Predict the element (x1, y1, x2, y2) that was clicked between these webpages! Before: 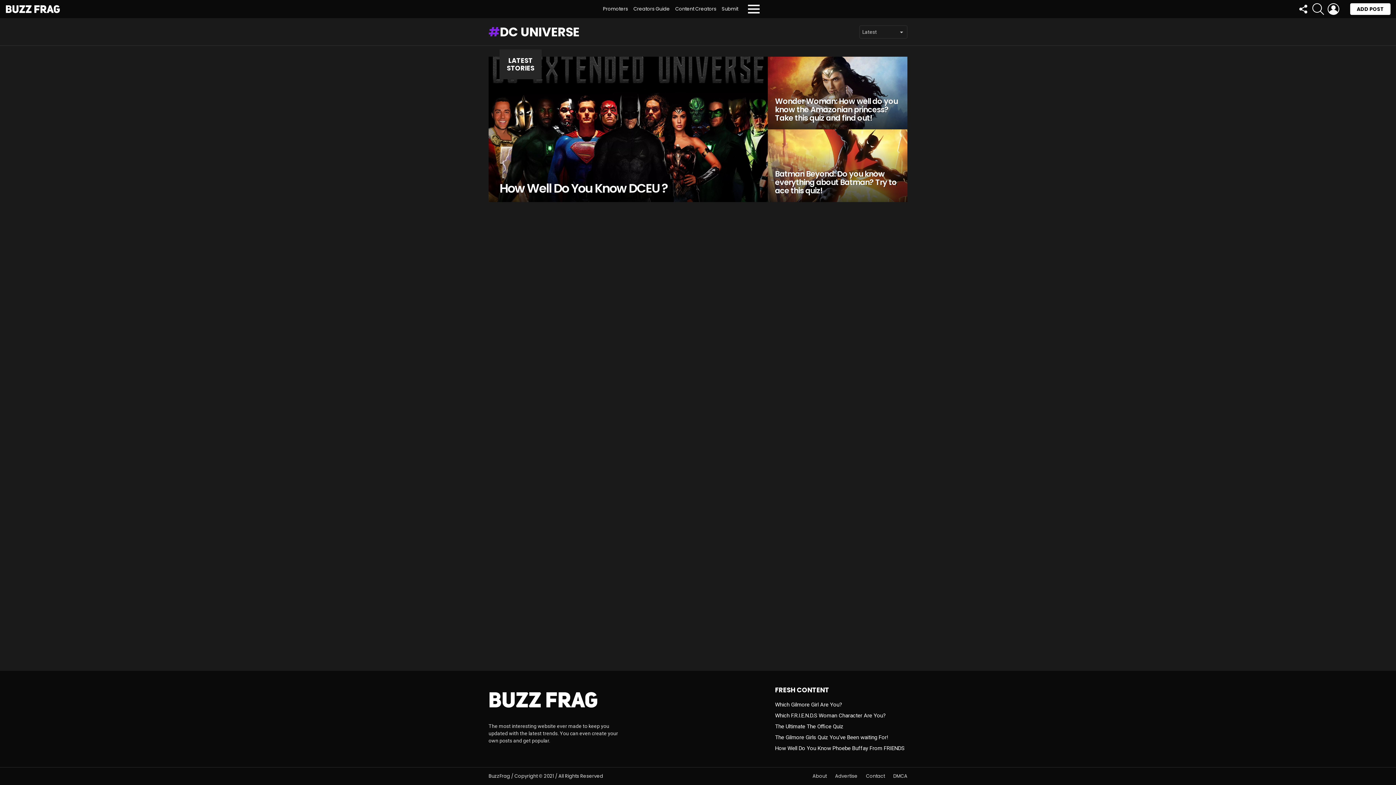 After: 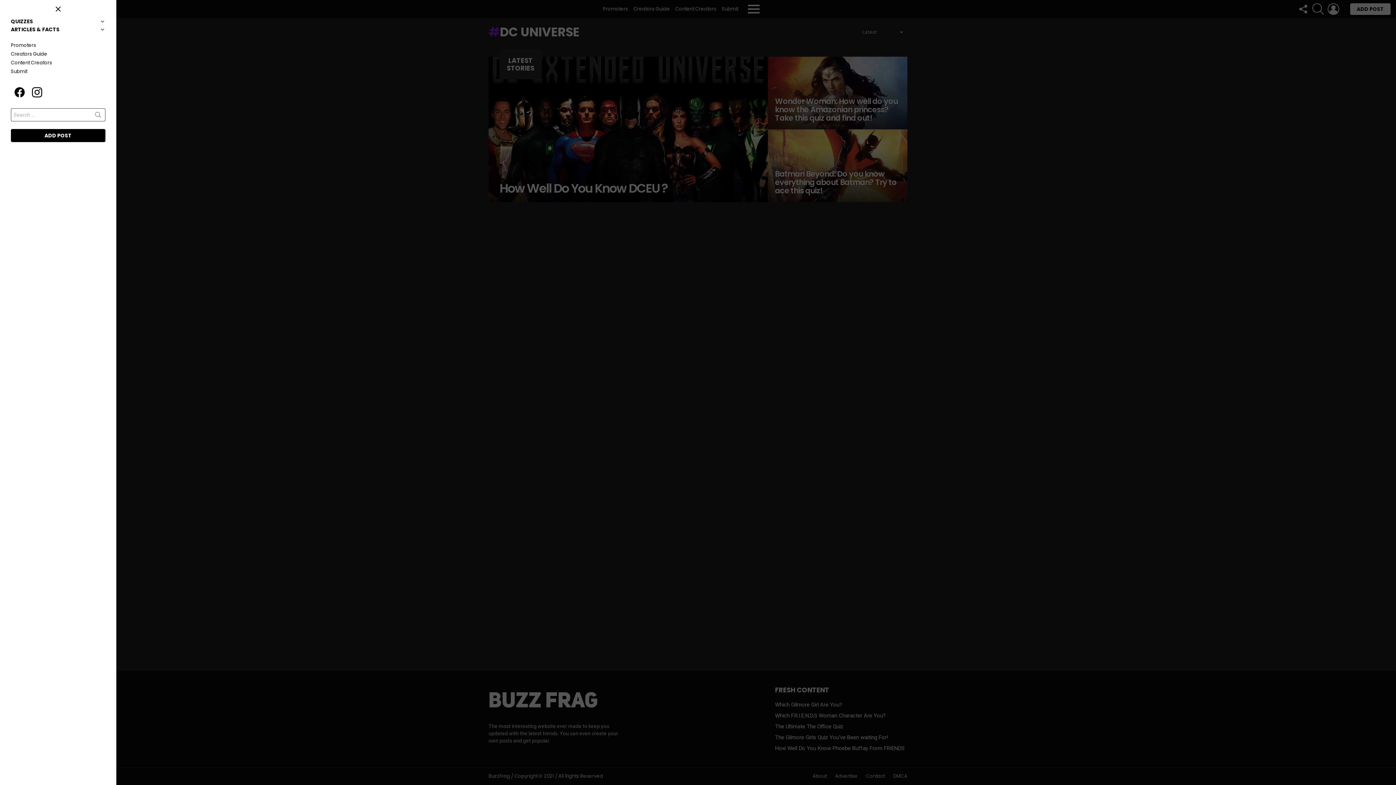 Action: bbox: (748, 1, 759, 16) label: Menu